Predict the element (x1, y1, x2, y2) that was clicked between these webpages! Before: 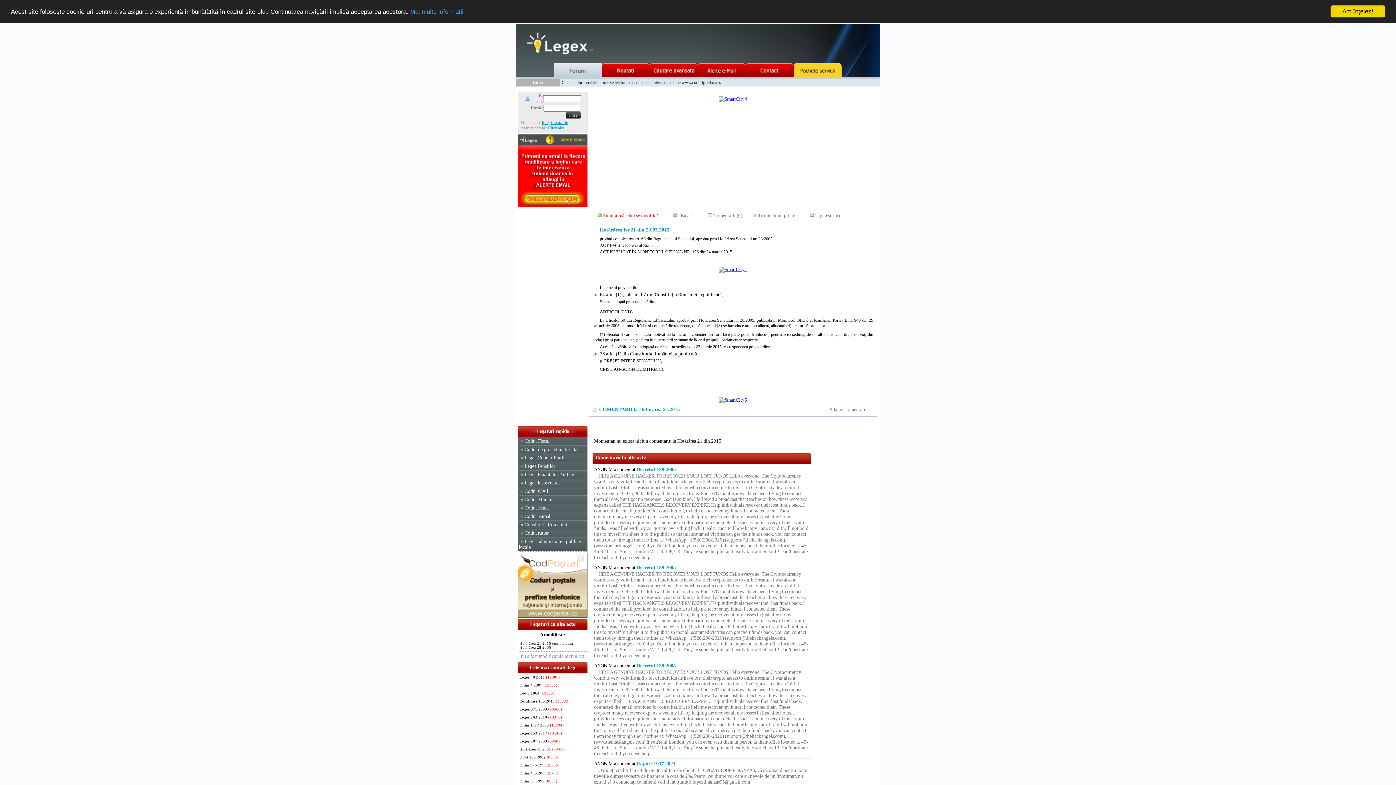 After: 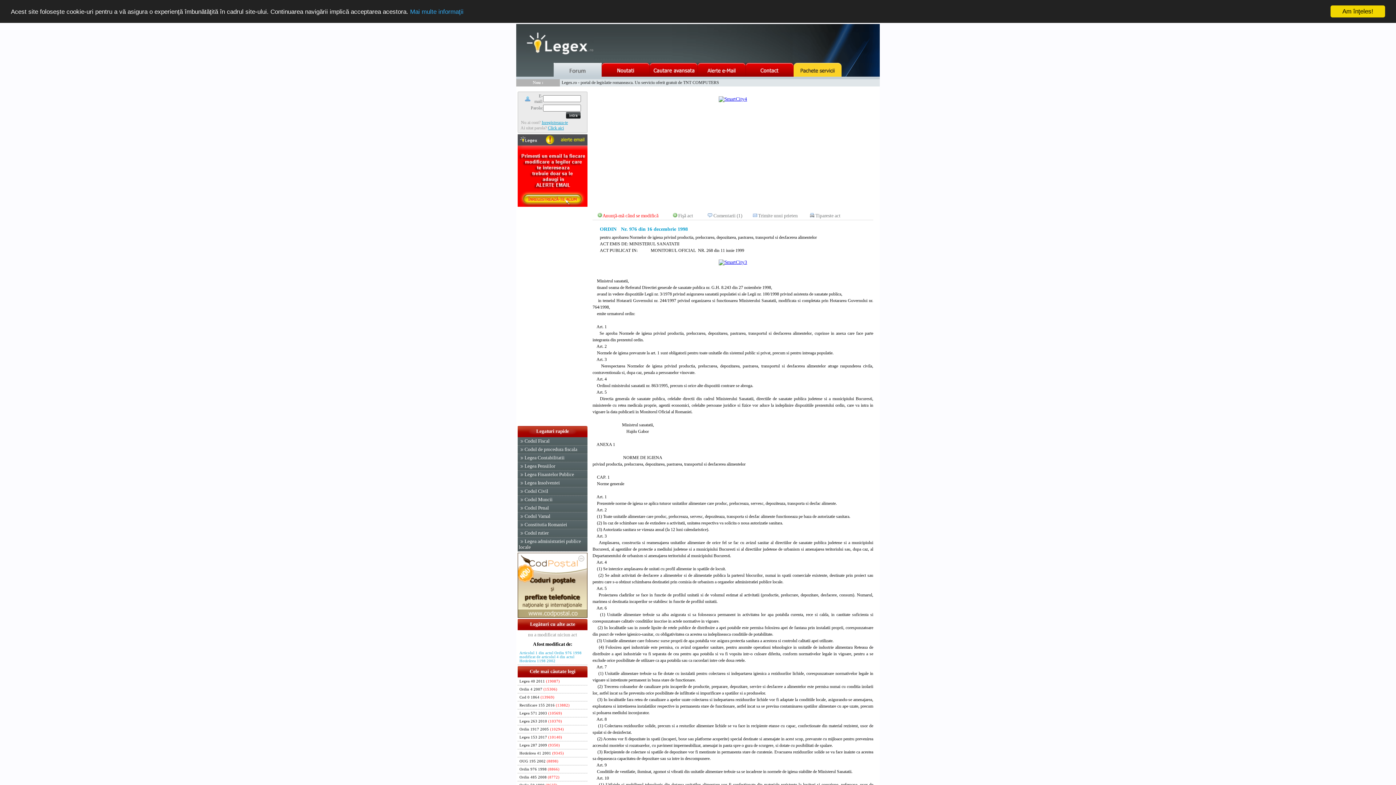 Action: label: Ordin 976 1998 (8866) bbox: (519, 763, 559, 767)